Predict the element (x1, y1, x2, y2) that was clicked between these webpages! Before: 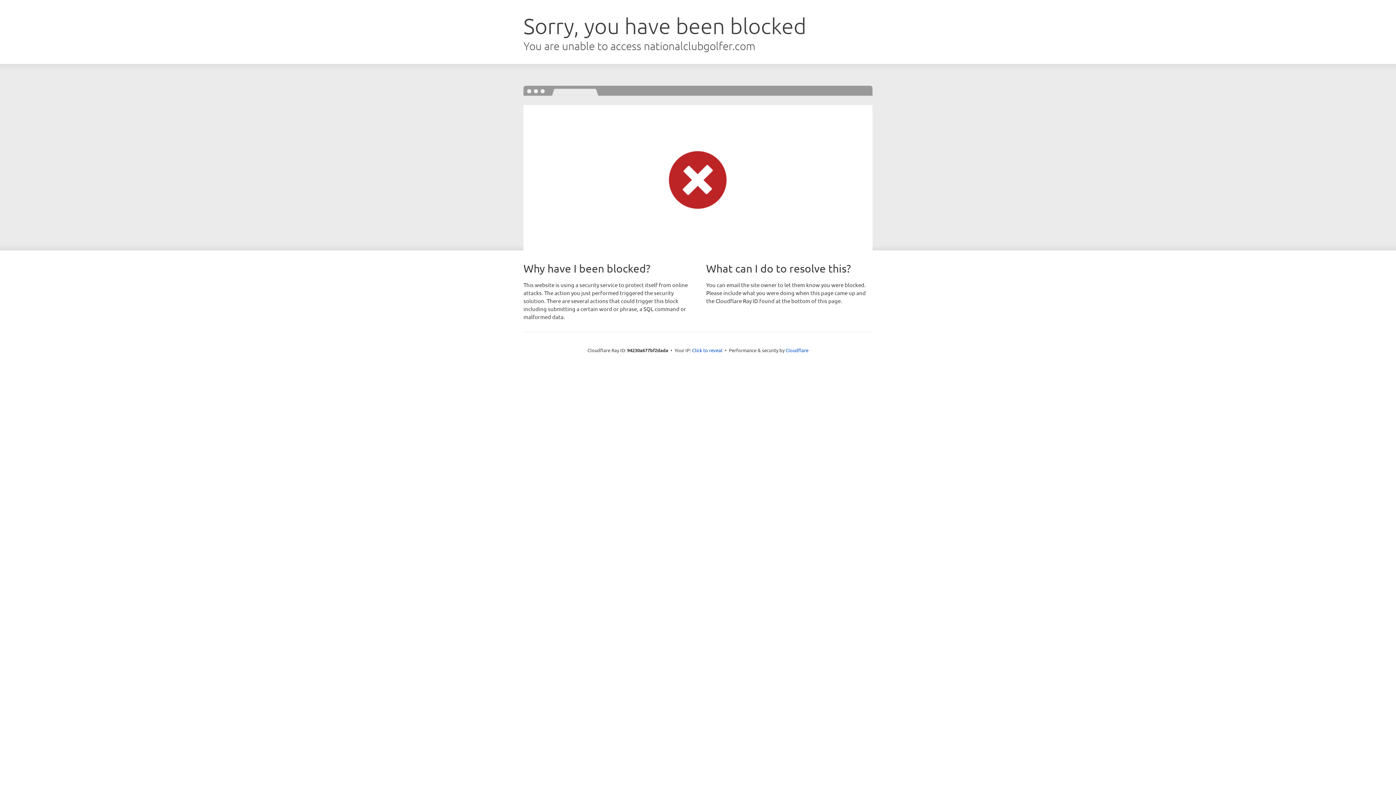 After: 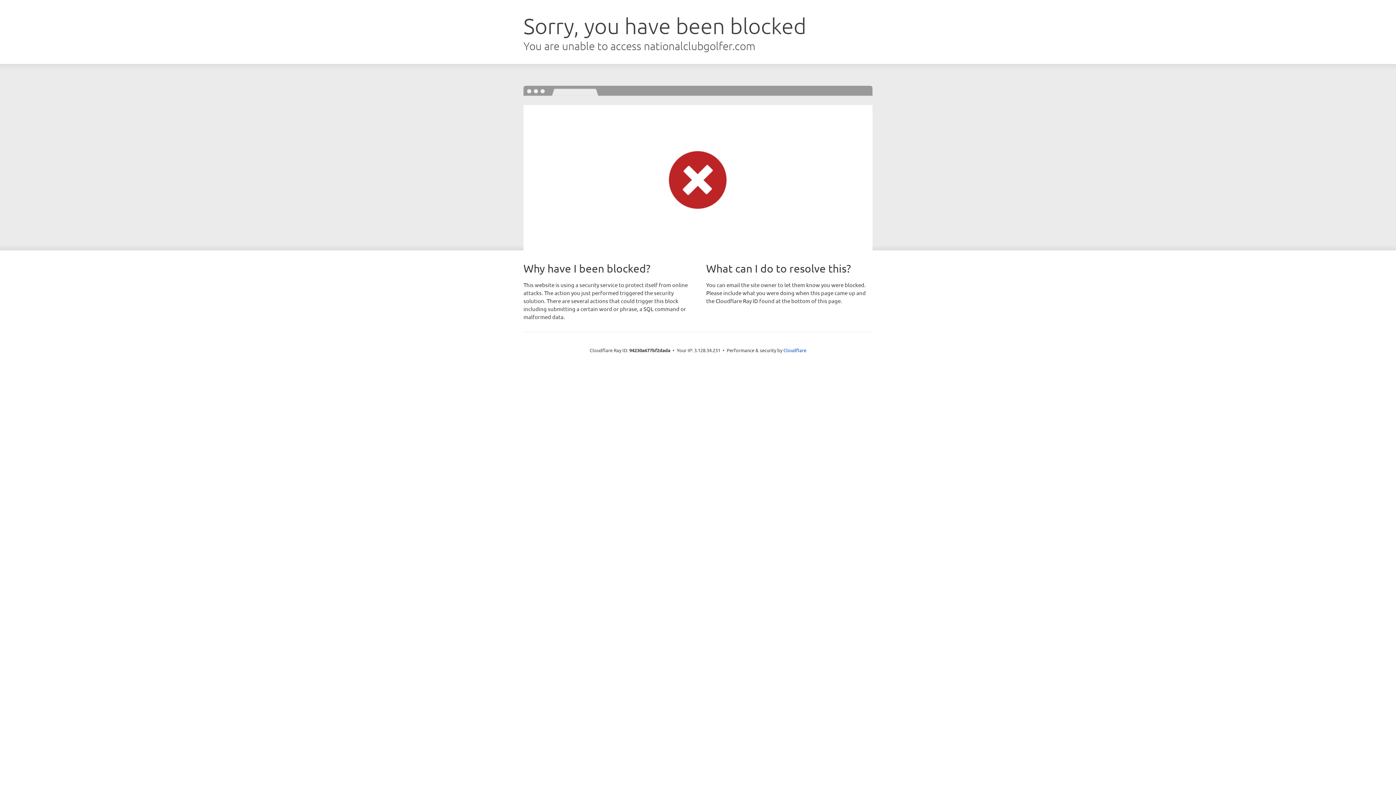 Action: label: Click to reveal bbox: (692, 346, 722, 353)